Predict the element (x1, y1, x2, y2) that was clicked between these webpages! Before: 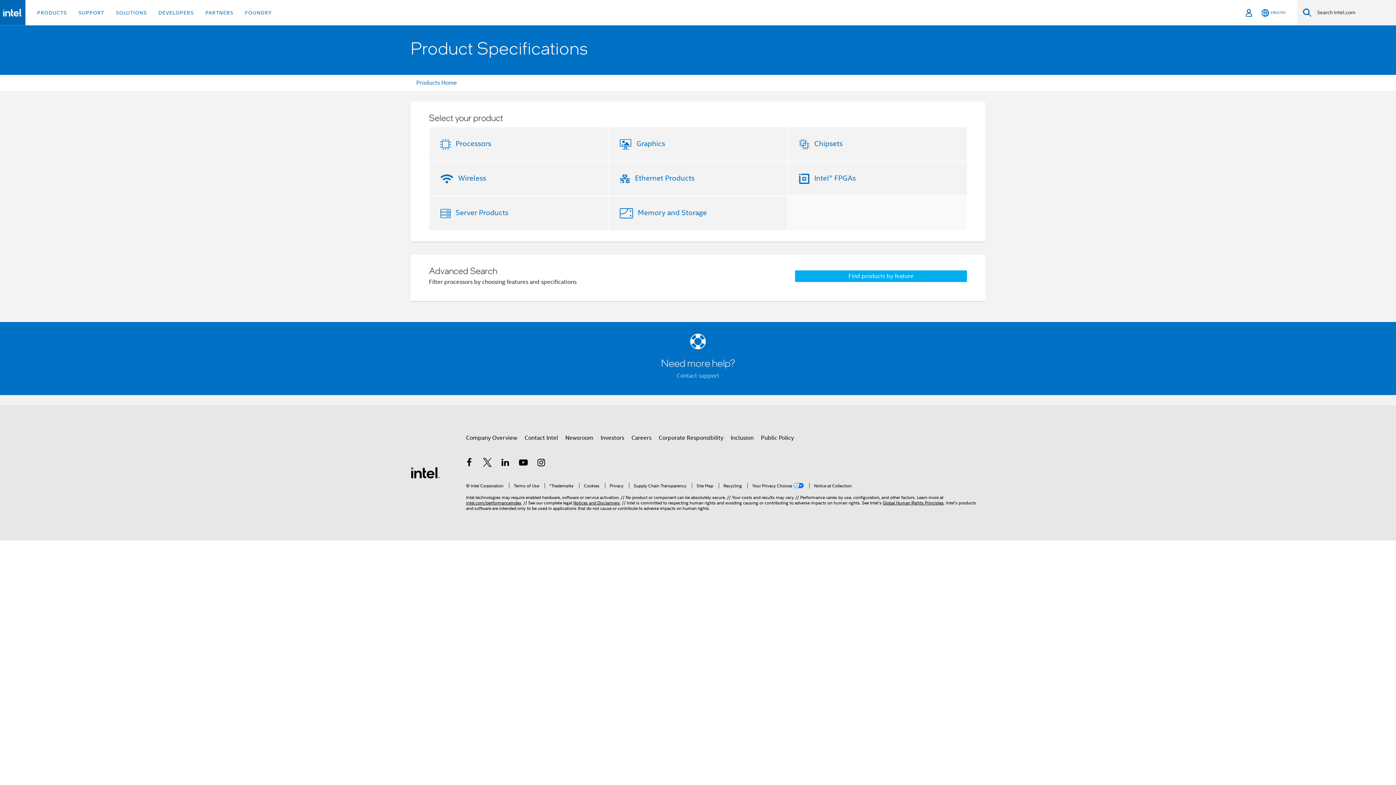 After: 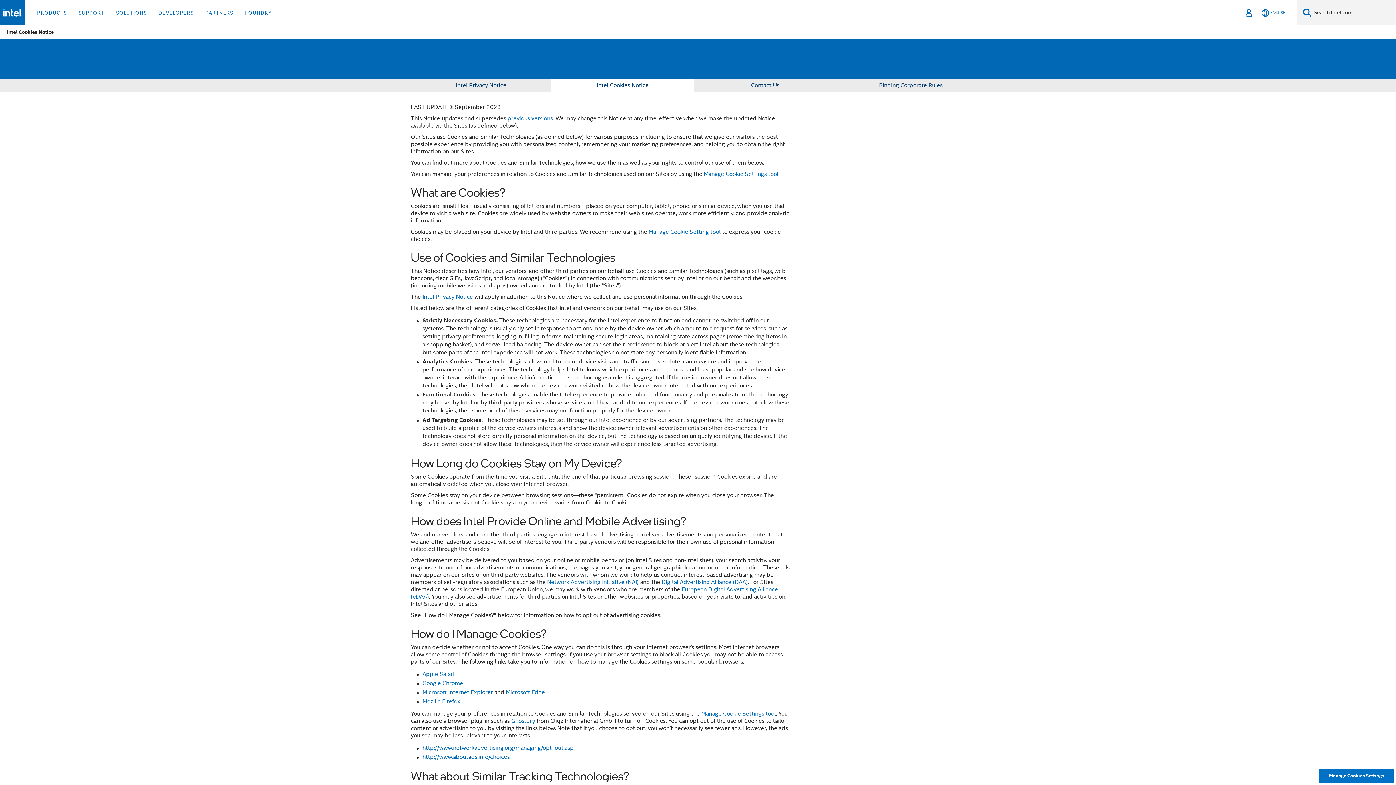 Action: bbox: (579, 483, 599, 488) label: Cookies